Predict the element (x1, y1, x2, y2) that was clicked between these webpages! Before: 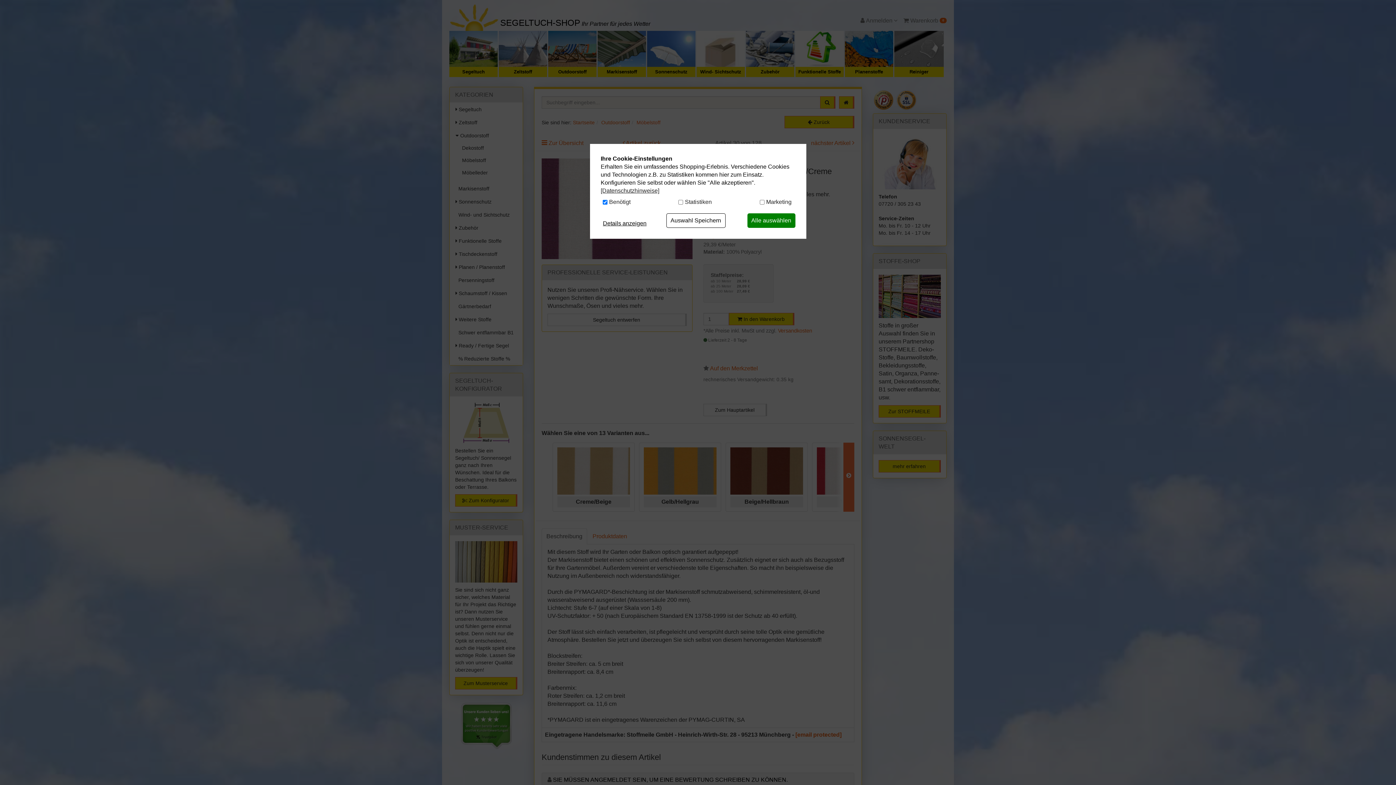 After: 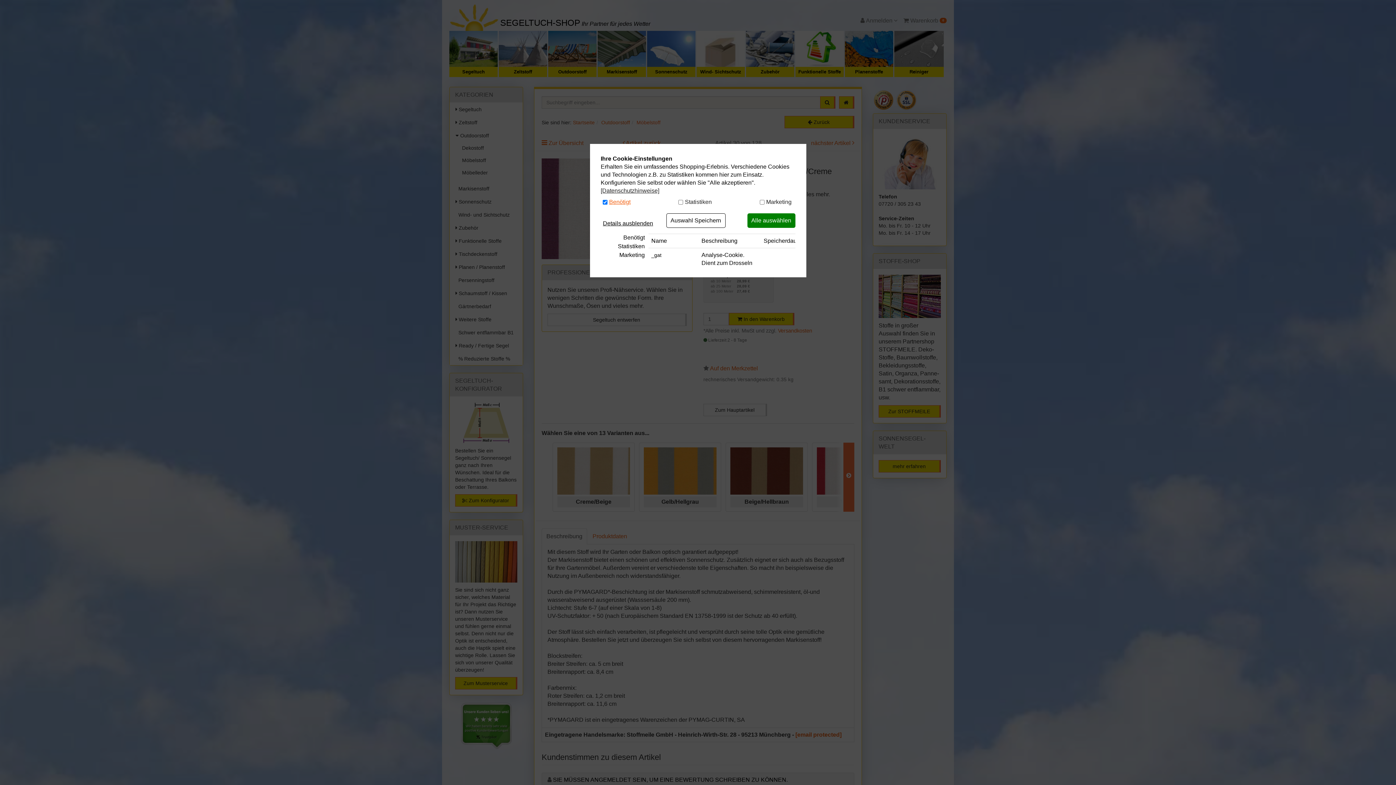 Action: label: Benötigt bbox: (609, 198, 630, 206)